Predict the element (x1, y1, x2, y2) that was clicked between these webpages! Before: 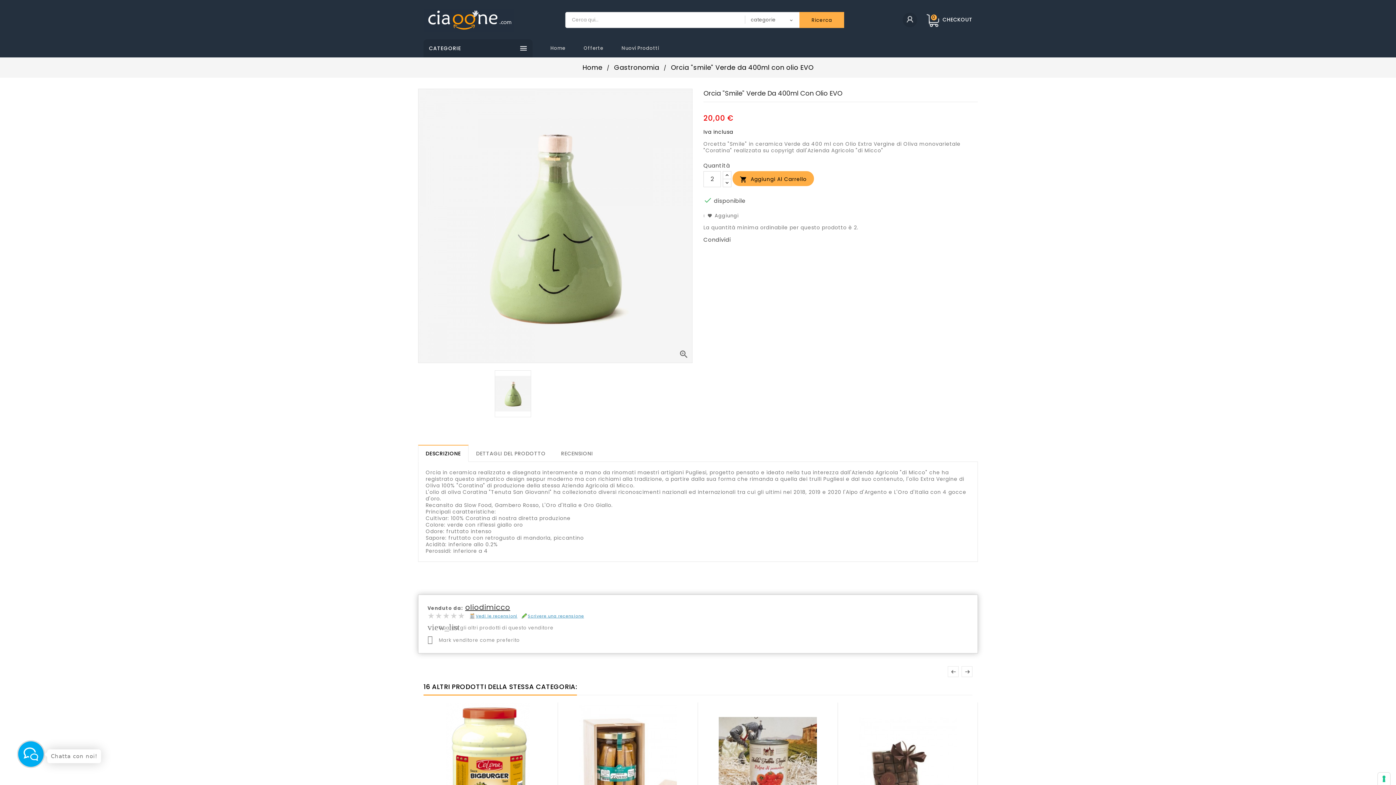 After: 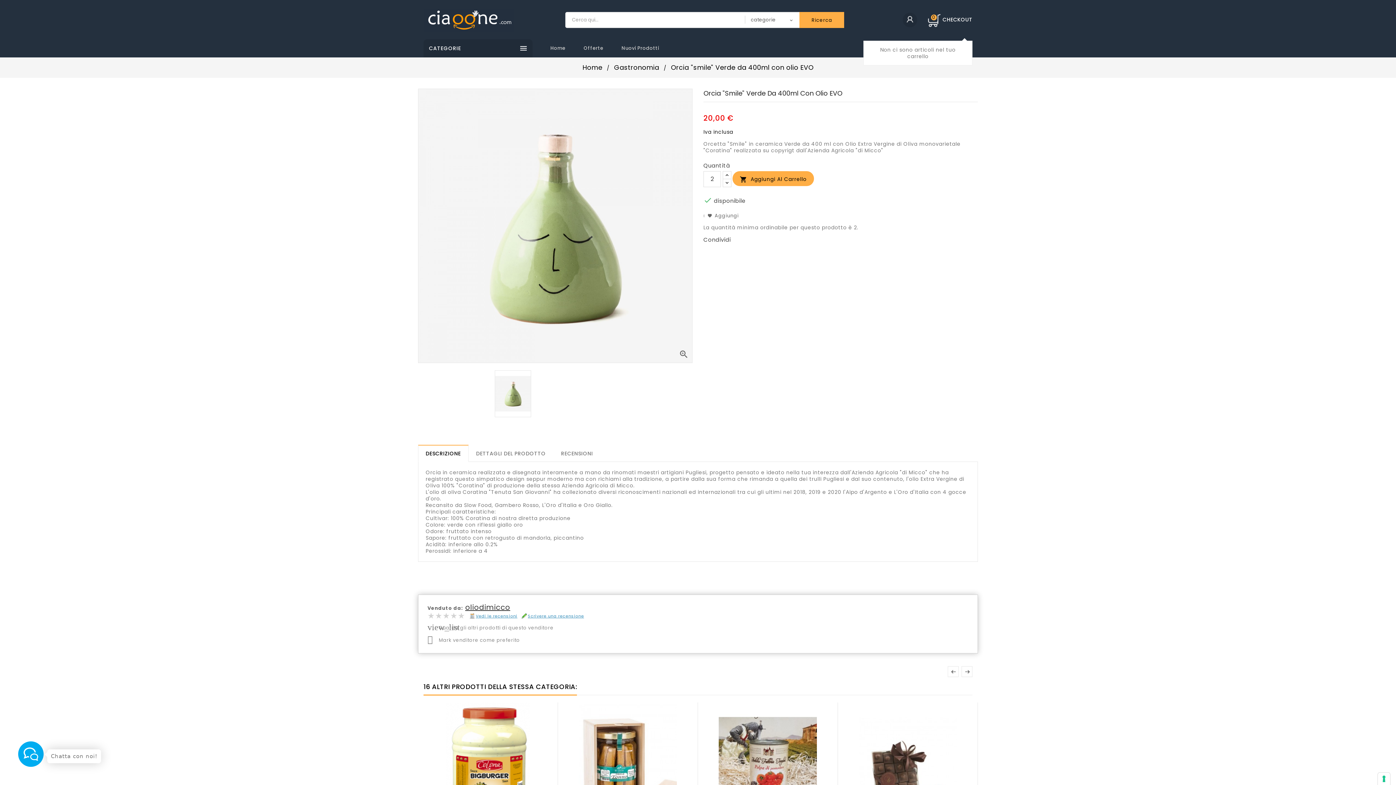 Action: label: CHECKOUT
0 bbox: (924, 10, 972, 29)